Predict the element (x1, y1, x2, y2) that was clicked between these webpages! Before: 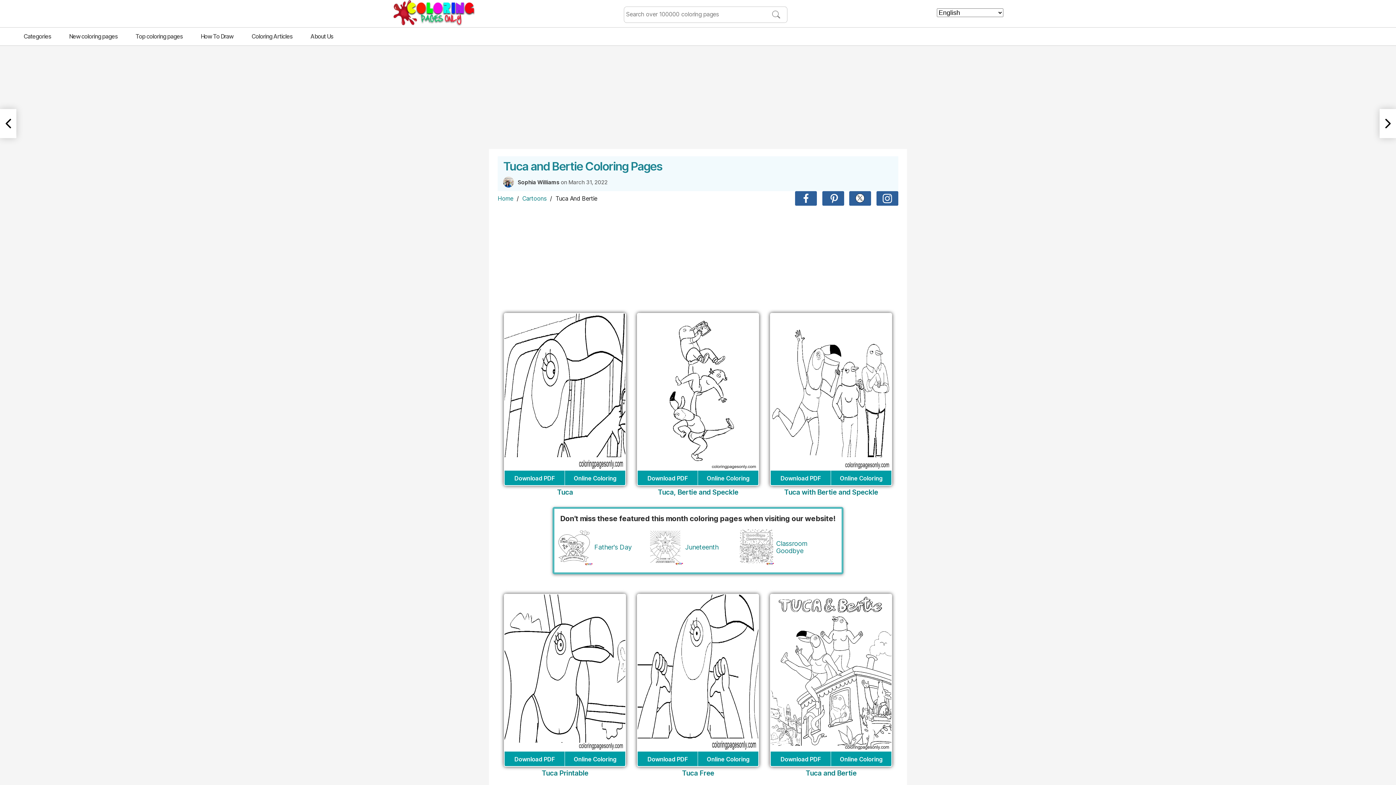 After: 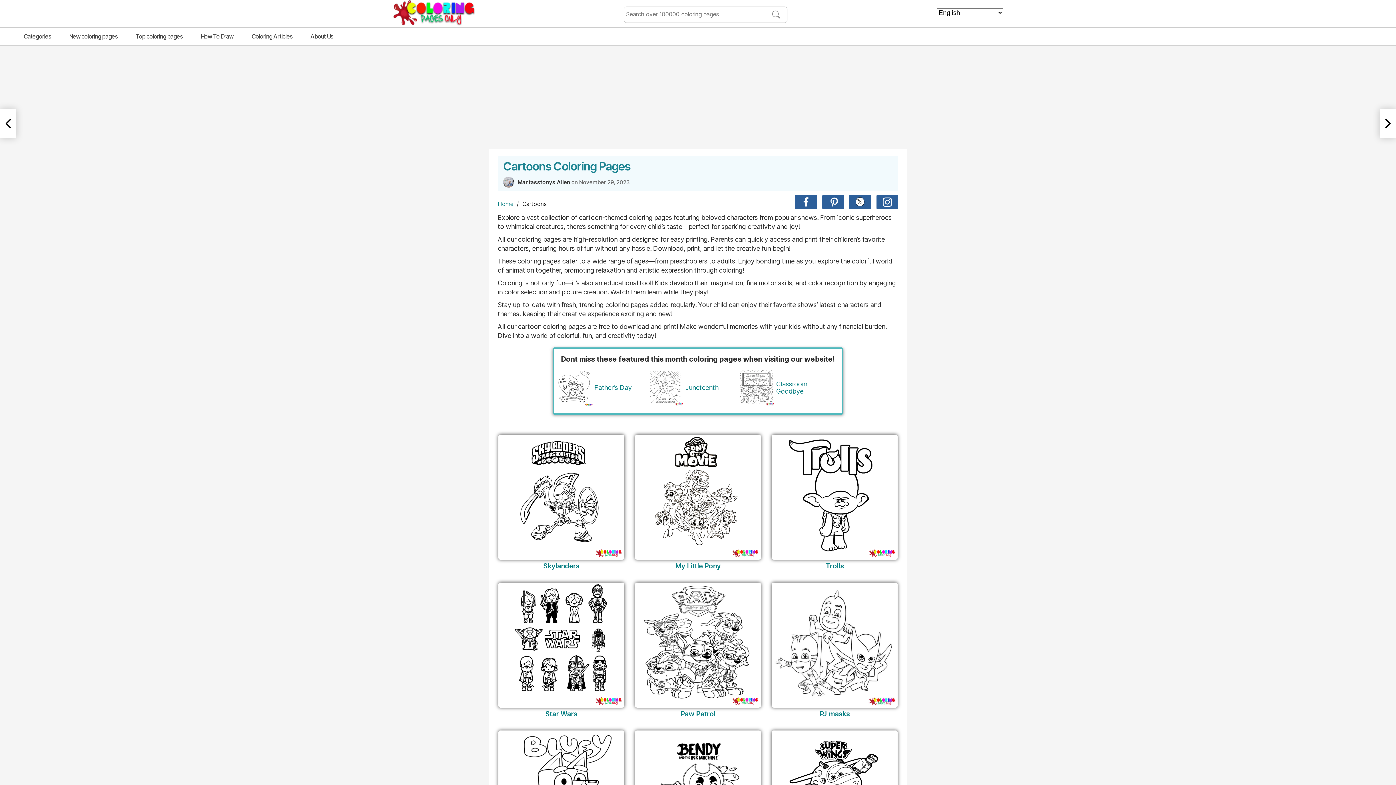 Action: label: Cartoons bbox: (522, 194, 546, 202)